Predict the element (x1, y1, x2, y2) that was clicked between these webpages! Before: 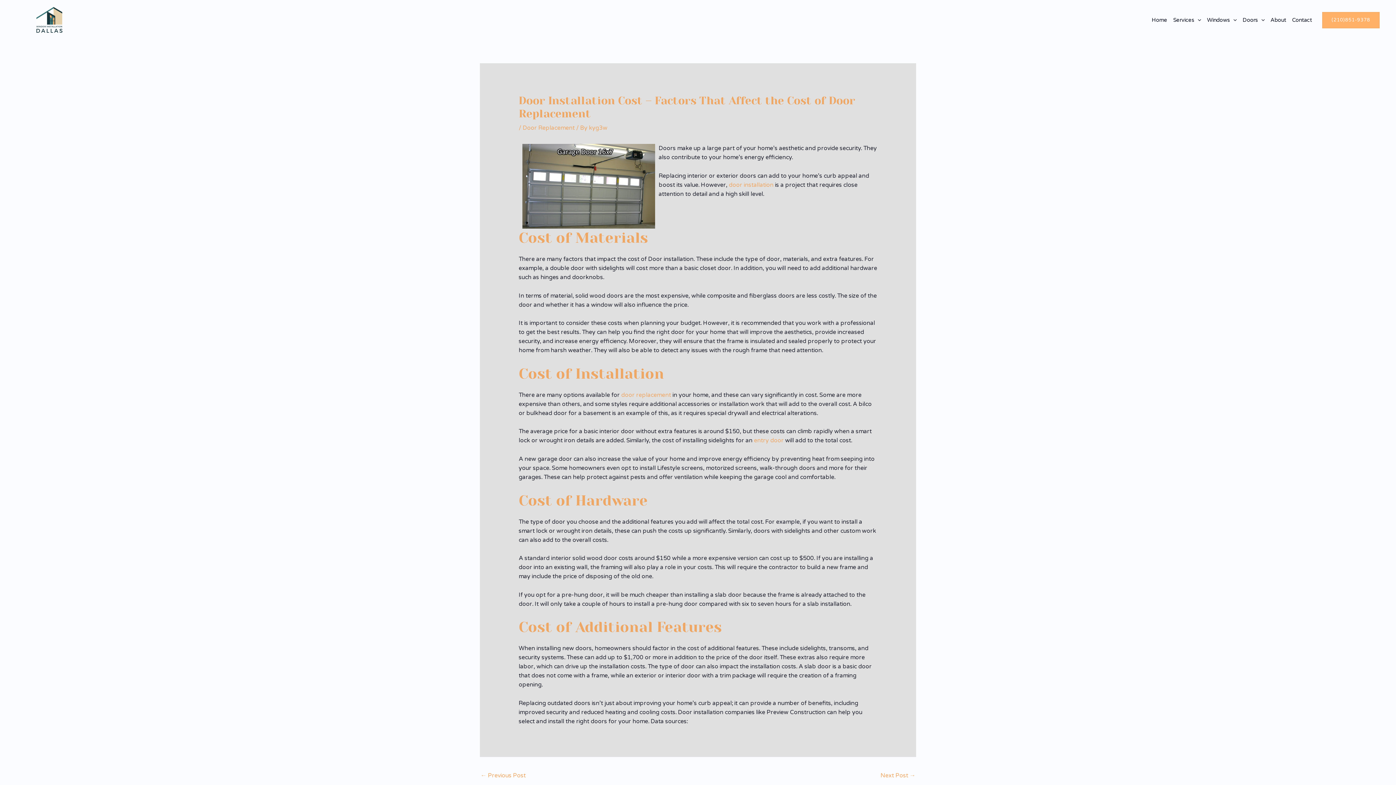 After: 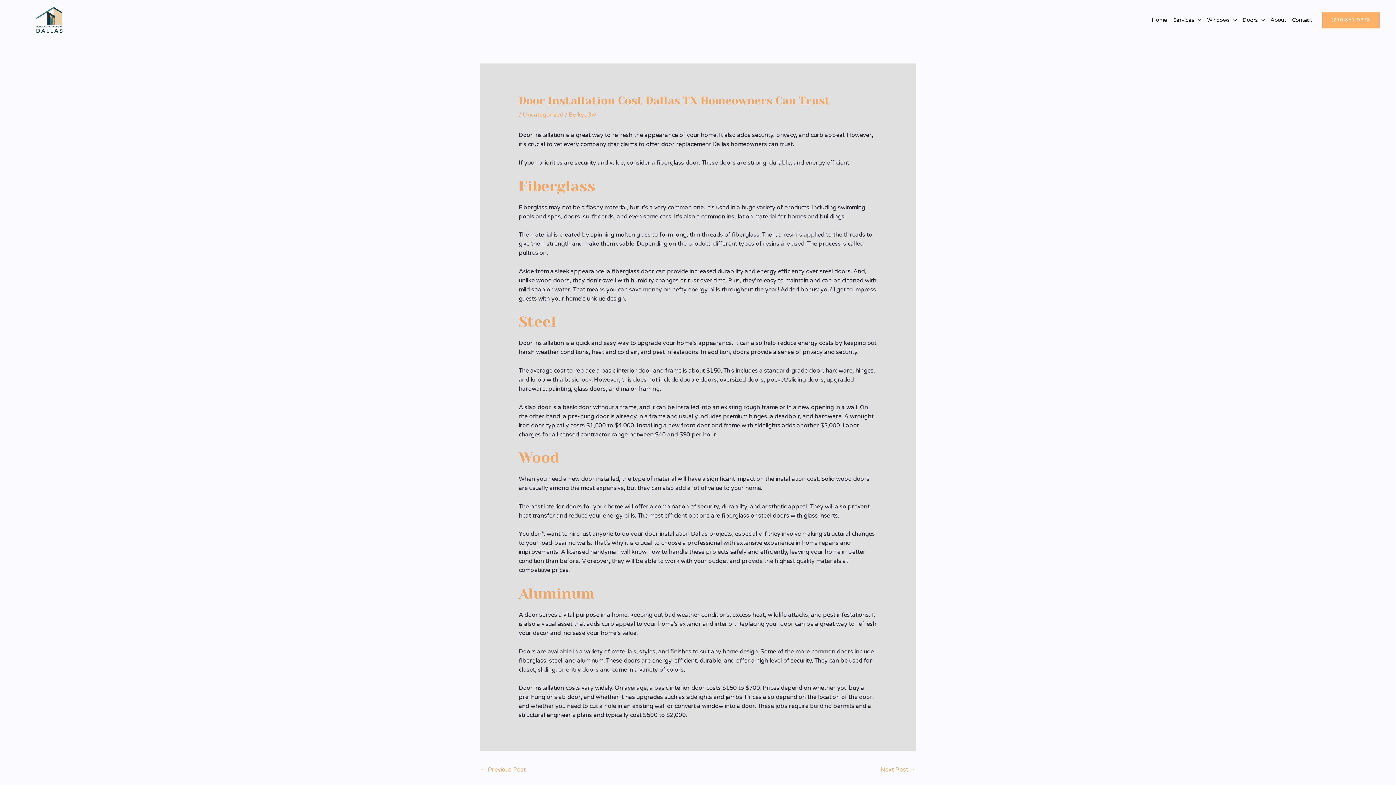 Action: label: ← Previous Post bbox: (480, 769, 525, 783)